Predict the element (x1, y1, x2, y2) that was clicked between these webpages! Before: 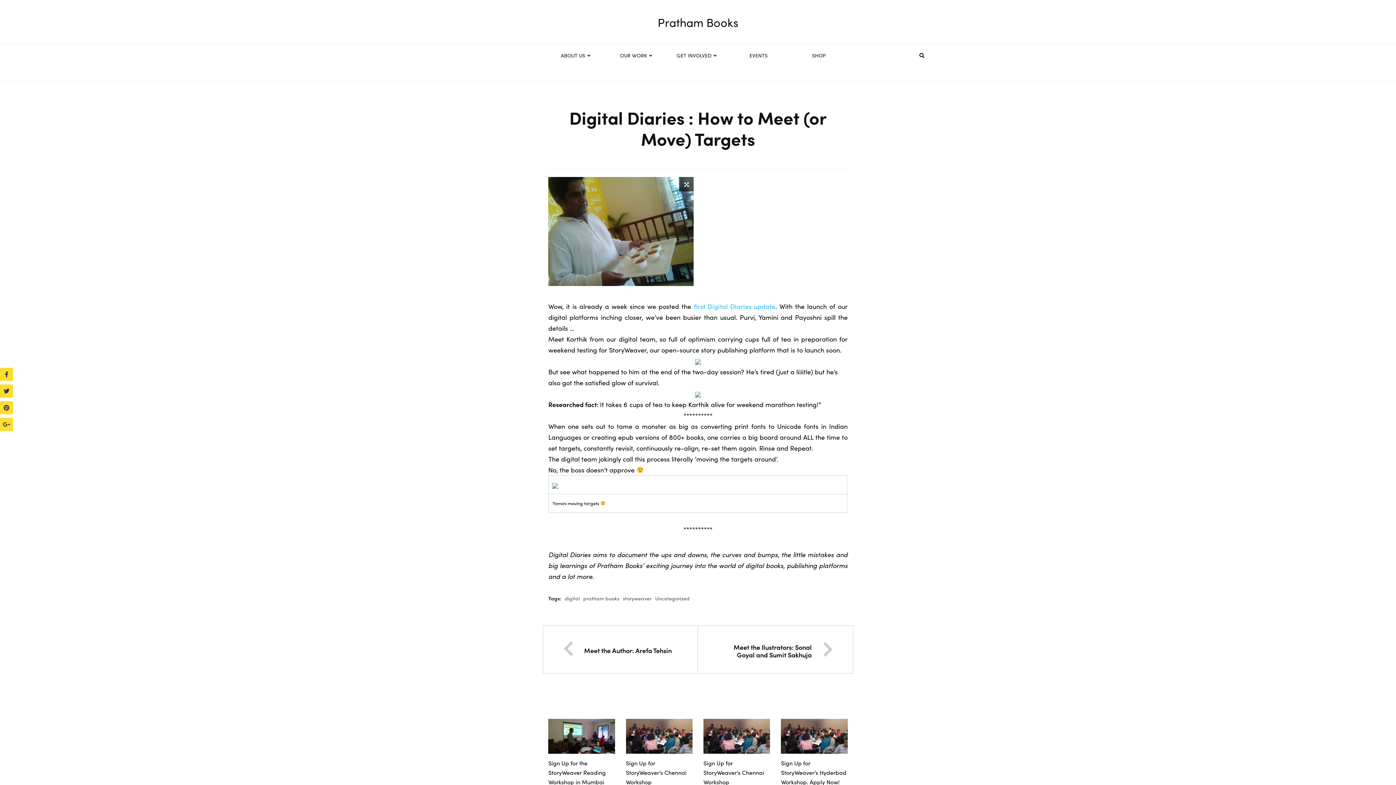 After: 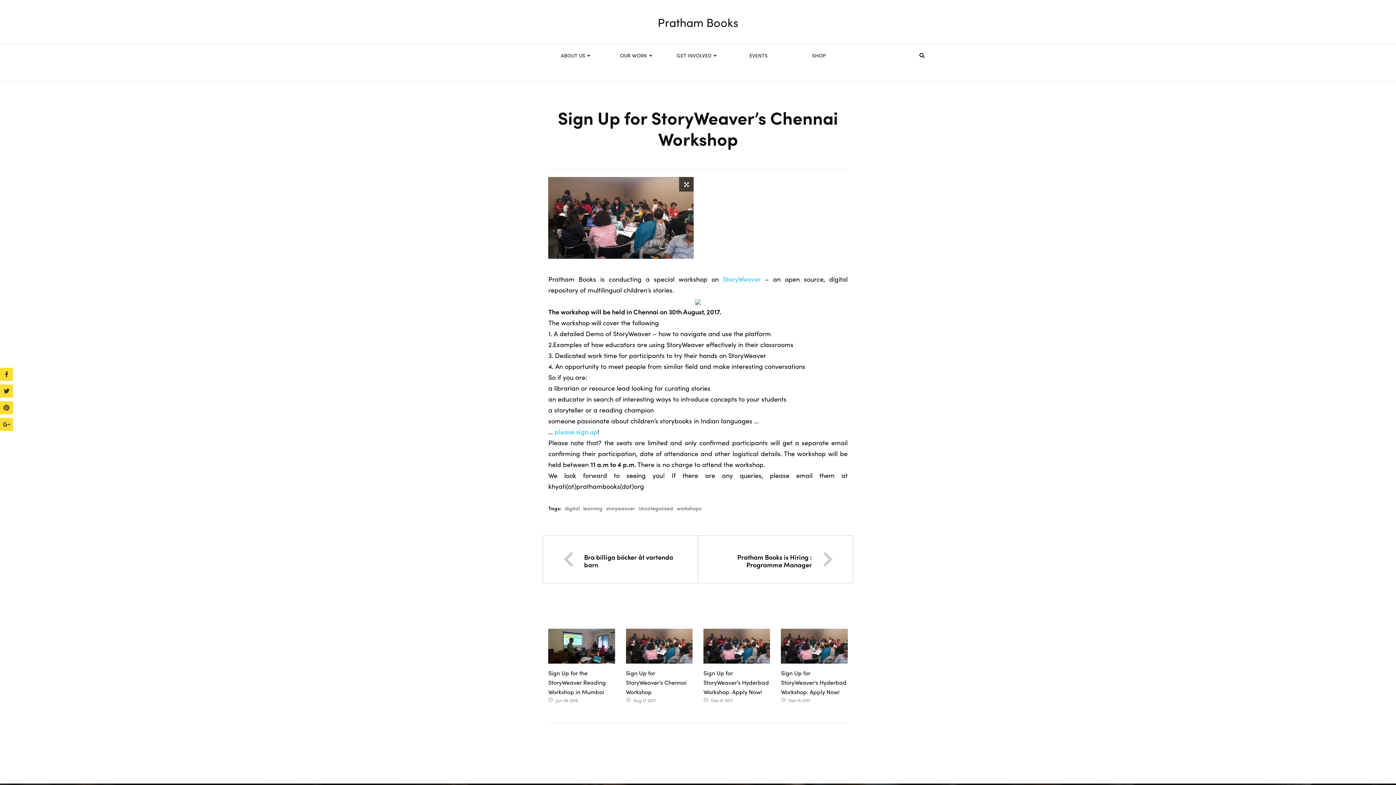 Action: bbox: (626, 757, 692, 786) label: Sign Up for StoryWeaver’s Chennai Workshop